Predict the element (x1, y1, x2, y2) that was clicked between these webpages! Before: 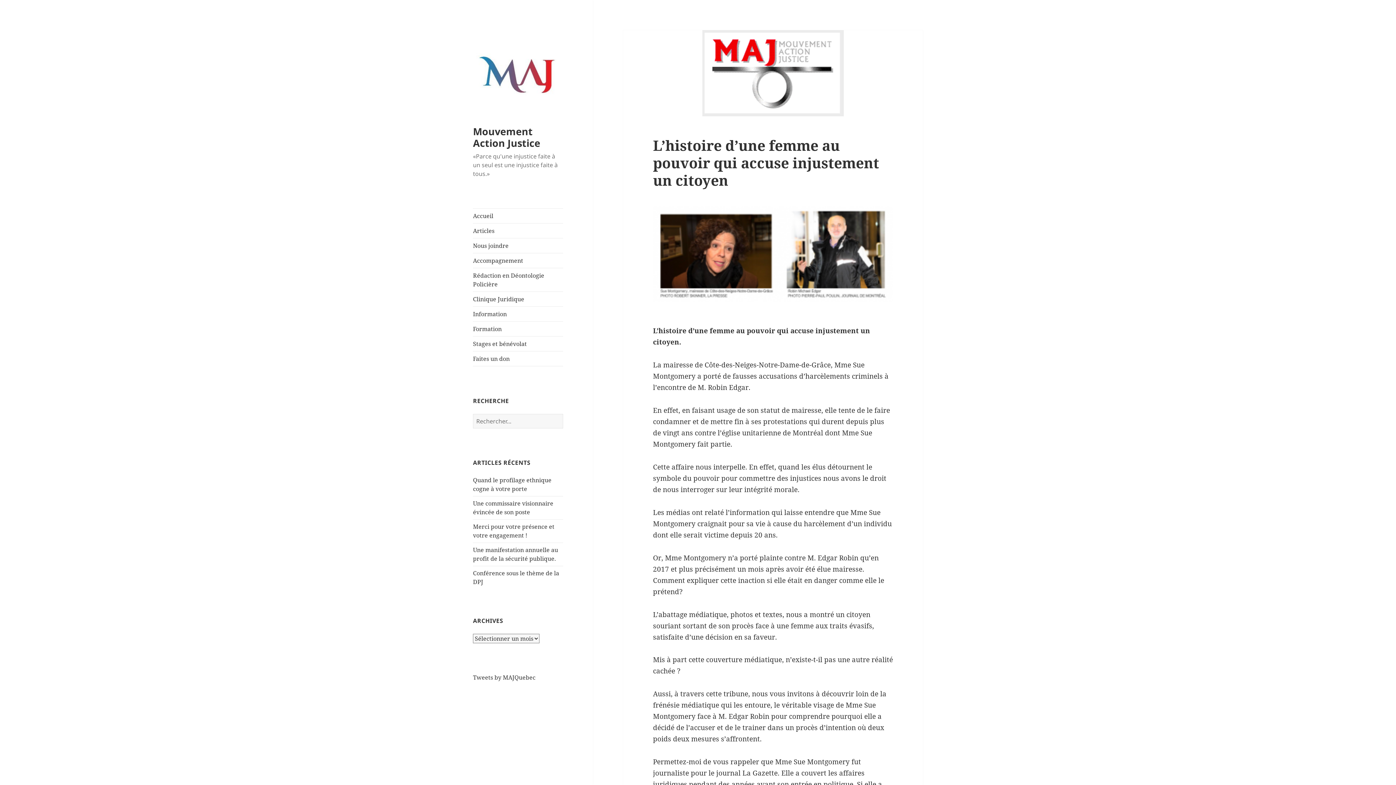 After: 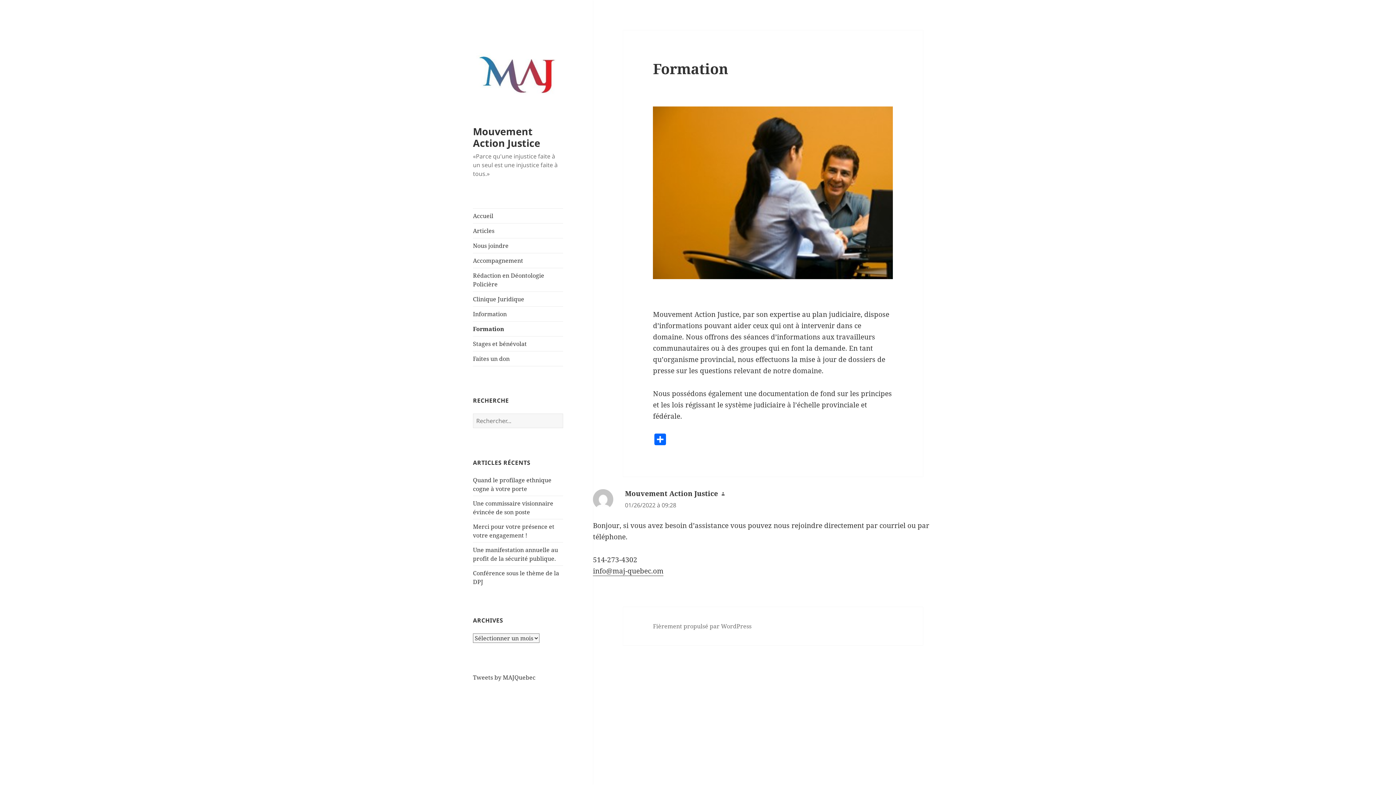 Action: label: Formation bbox: (473, 321, 563, 336)